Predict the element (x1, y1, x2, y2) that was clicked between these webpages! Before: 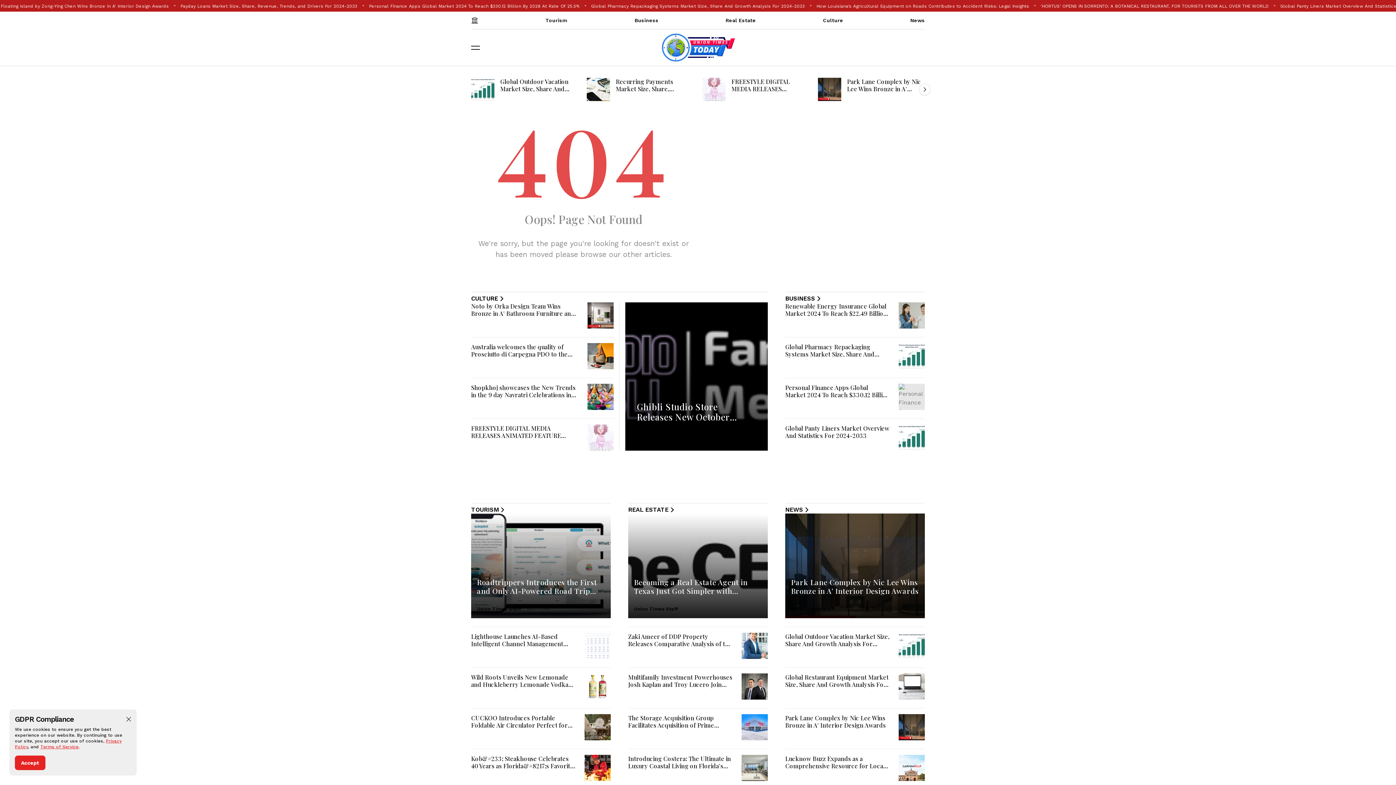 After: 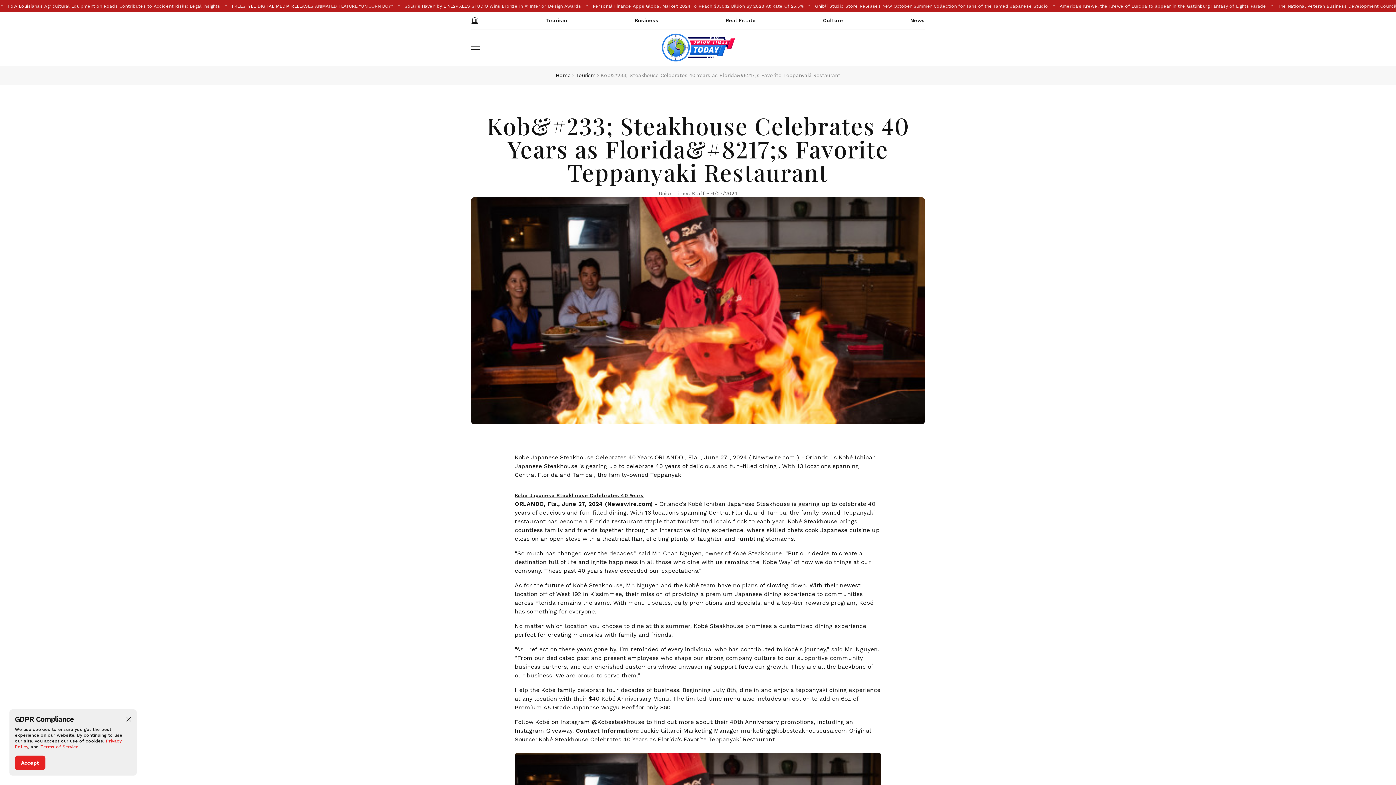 Action: label: Kob&#233; Steakhouse Celebrates 40 Years as Florida&#8217;s Favorite Teppanyaki Restaurant bbox: (471, 754, 573, 777)